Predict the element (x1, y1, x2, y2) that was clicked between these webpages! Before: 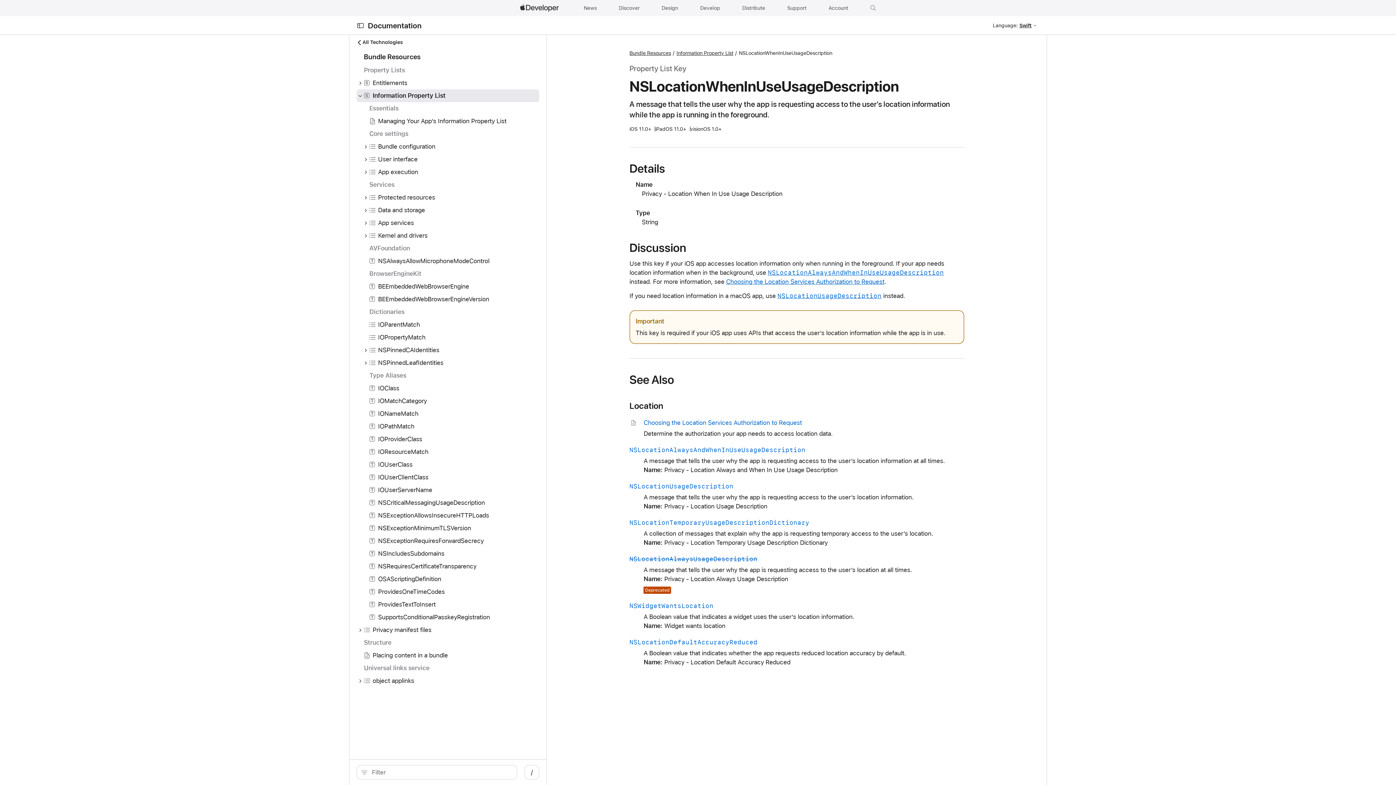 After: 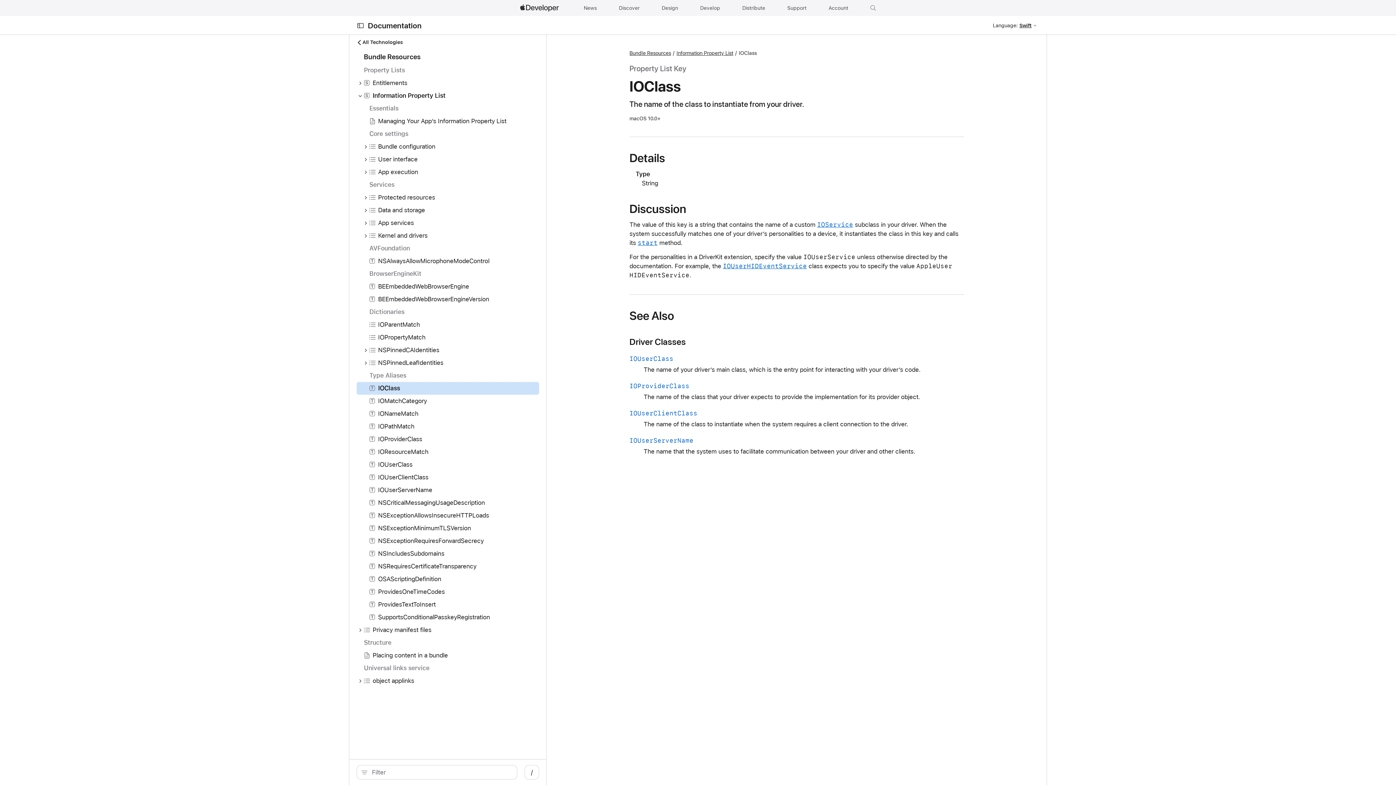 Action: label: IOClass bbox: (378, 384, 399, 393)